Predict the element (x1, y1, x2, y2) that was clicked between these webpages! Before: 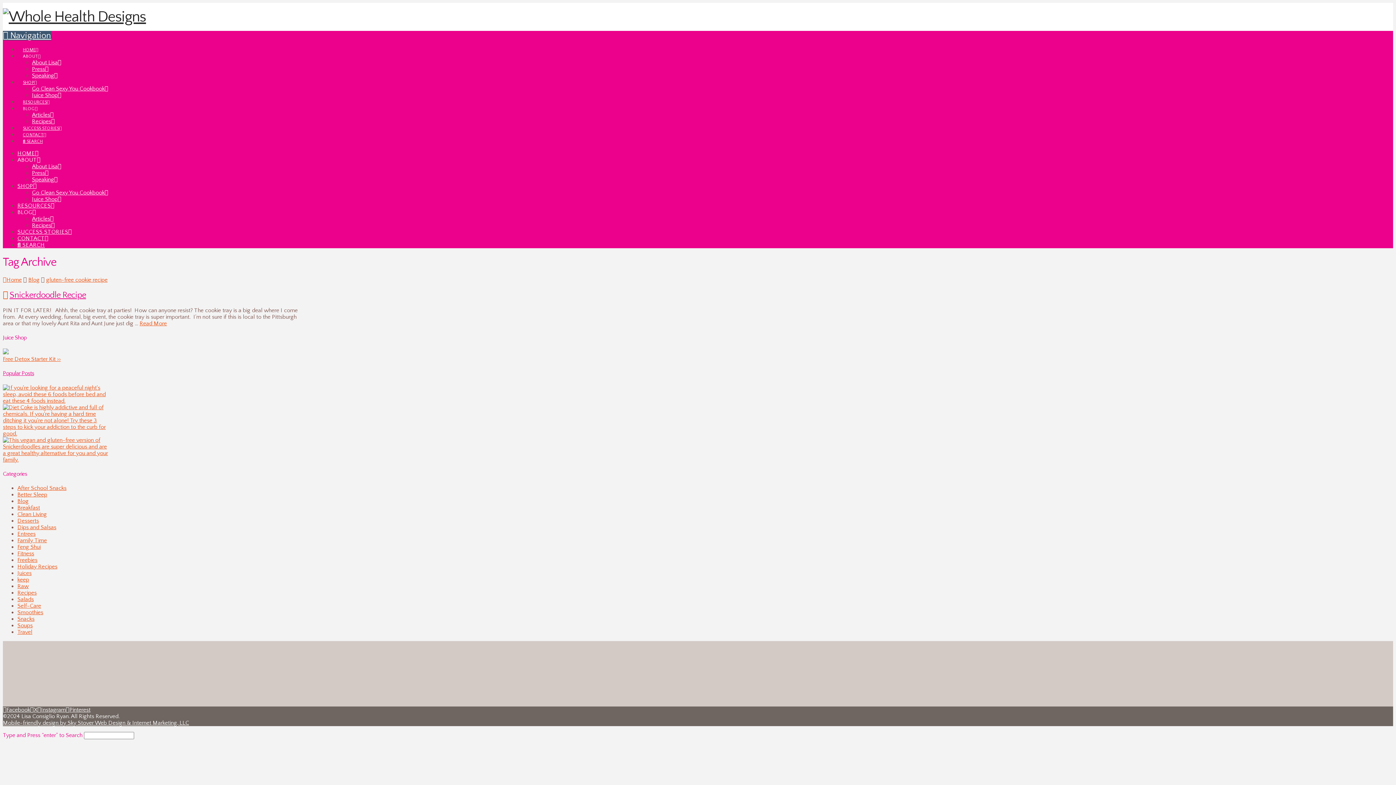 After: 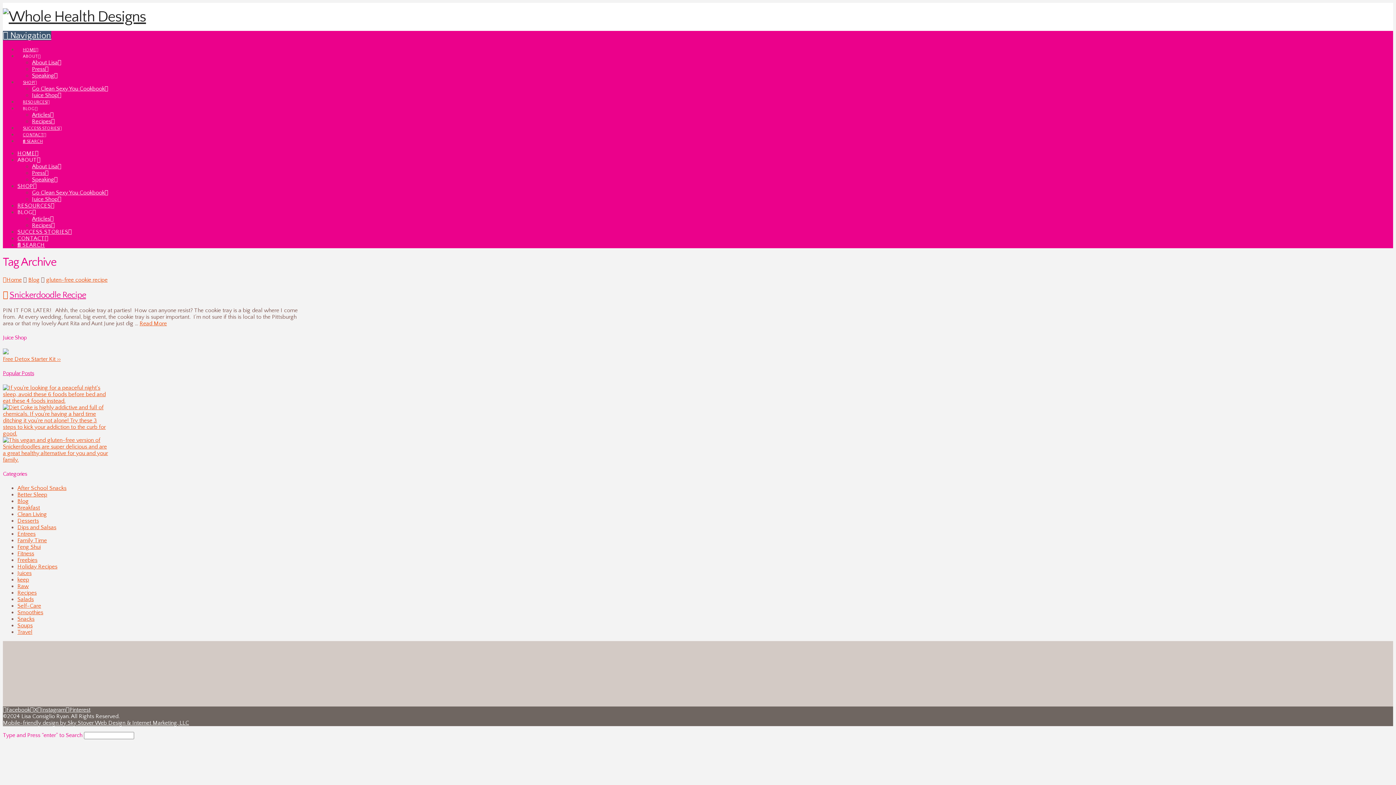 Action: label: ABOUT bbox: (17, 156, 40, 163)